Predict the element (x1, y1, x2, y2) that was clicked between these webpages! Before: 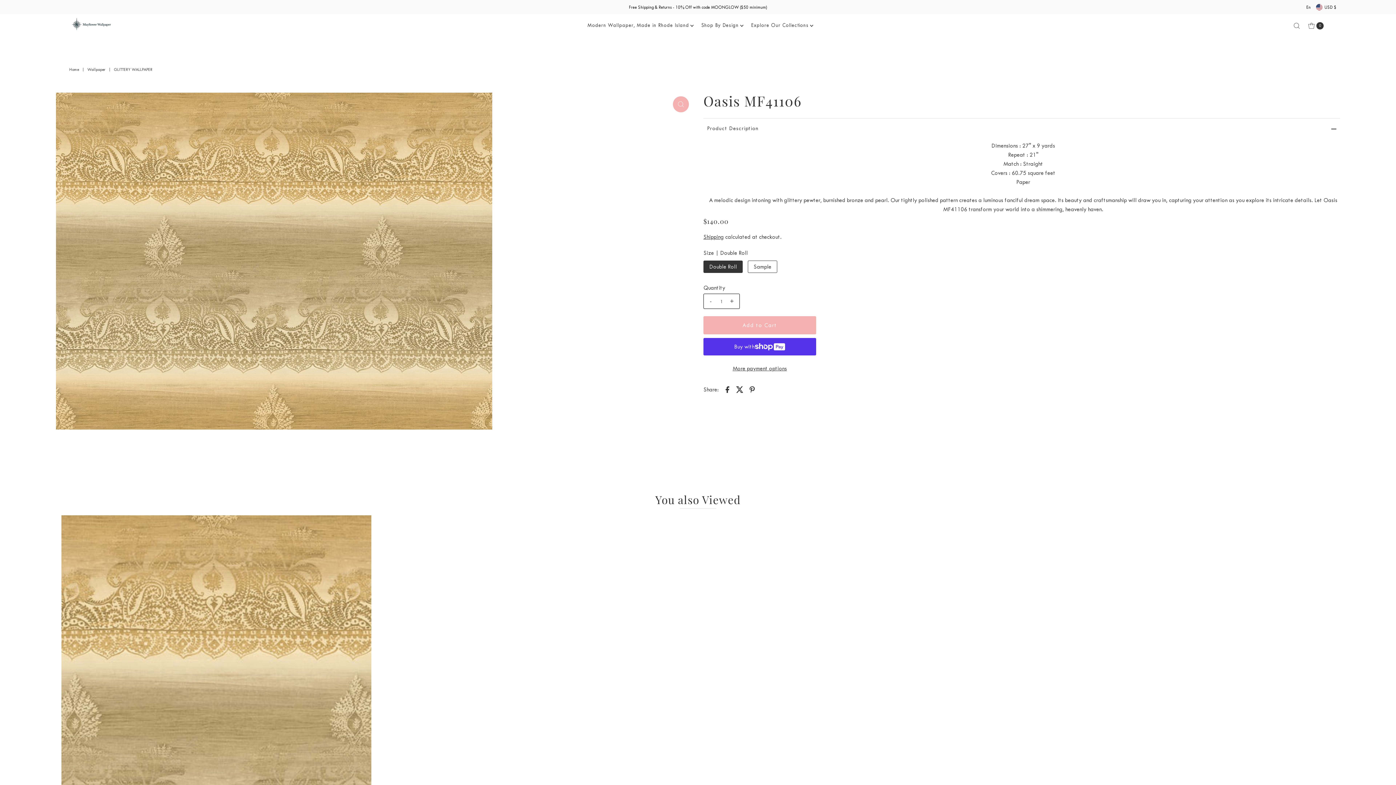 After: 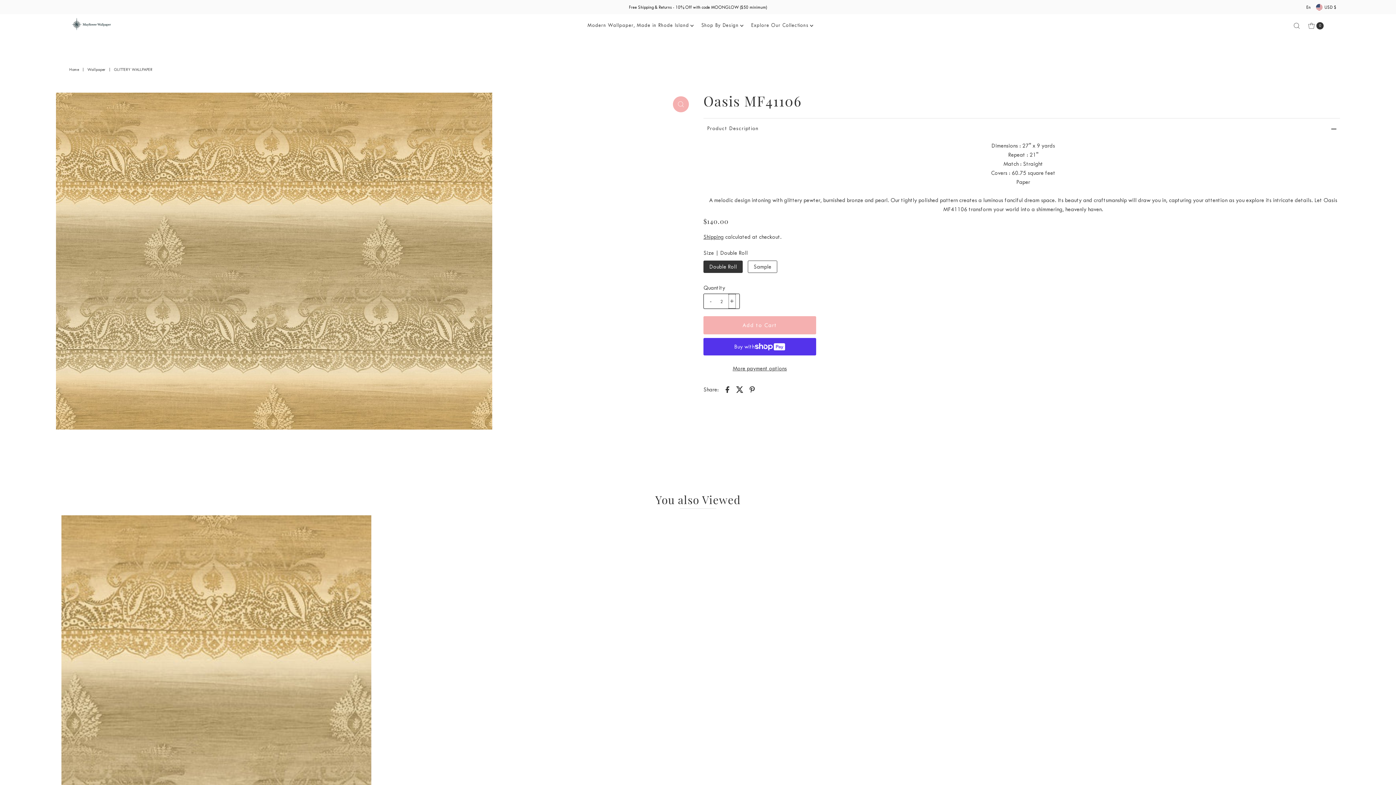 Action: label: + bbox: (728, 294, 735, 308)